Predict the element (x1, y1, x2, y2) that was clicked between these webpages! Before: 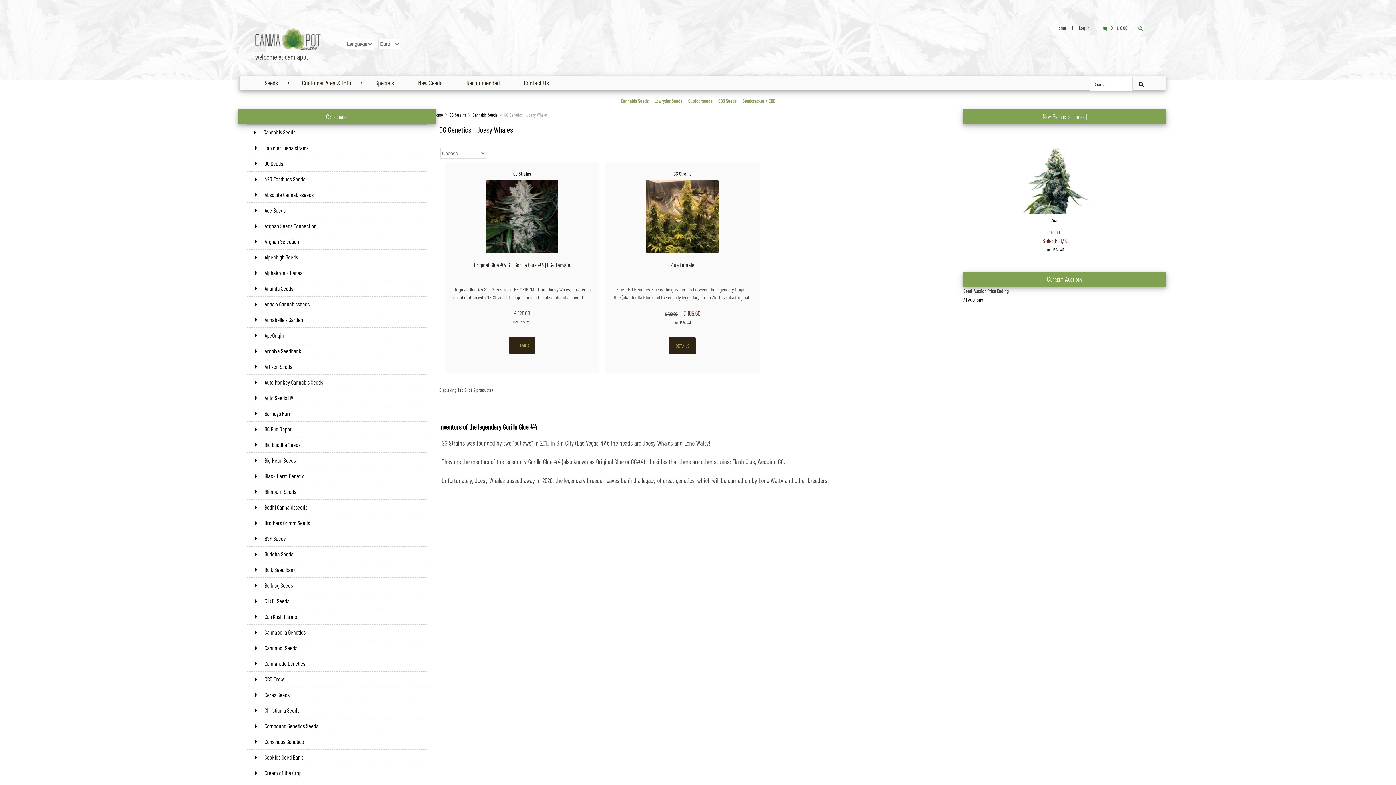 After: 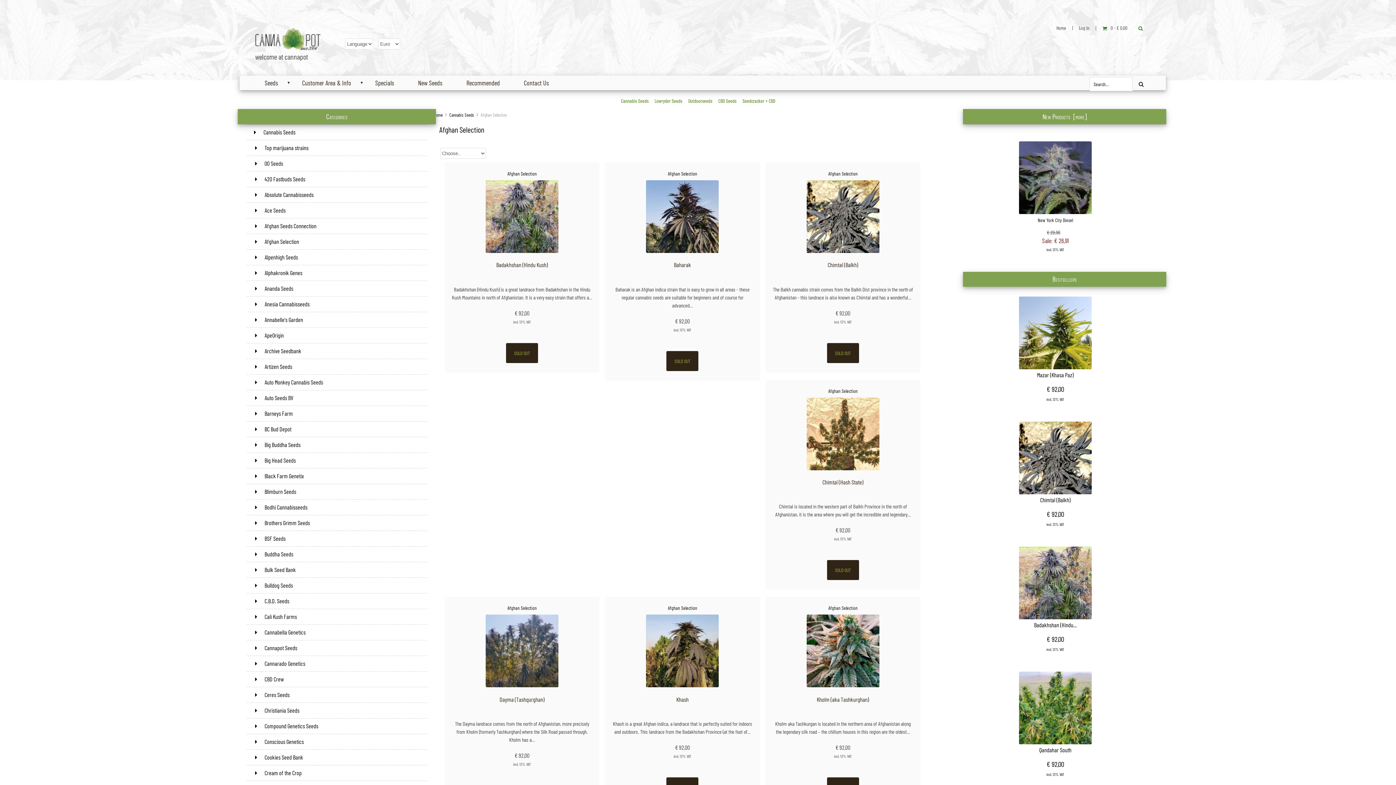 Action: label:  Afghan Selection bbox: (246, 234, 427, 249)